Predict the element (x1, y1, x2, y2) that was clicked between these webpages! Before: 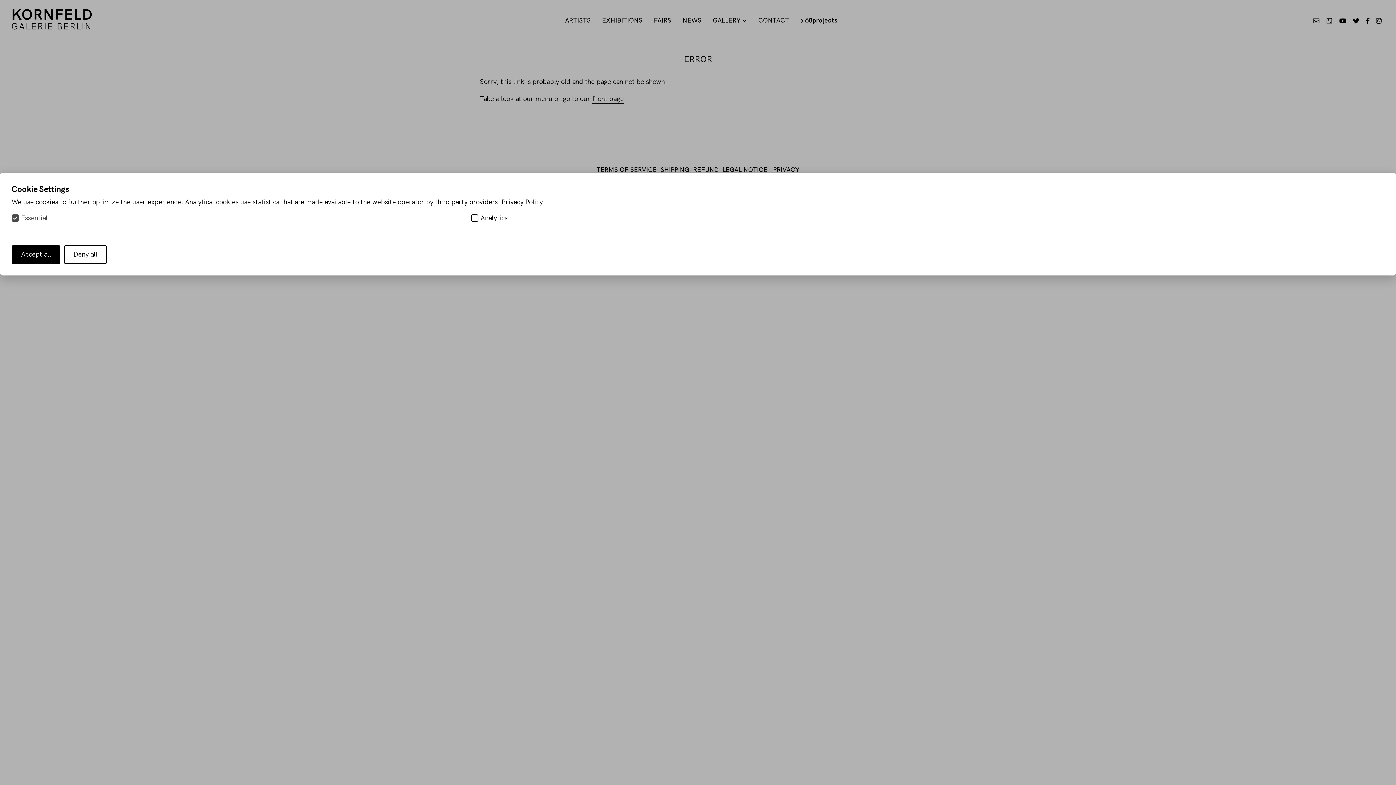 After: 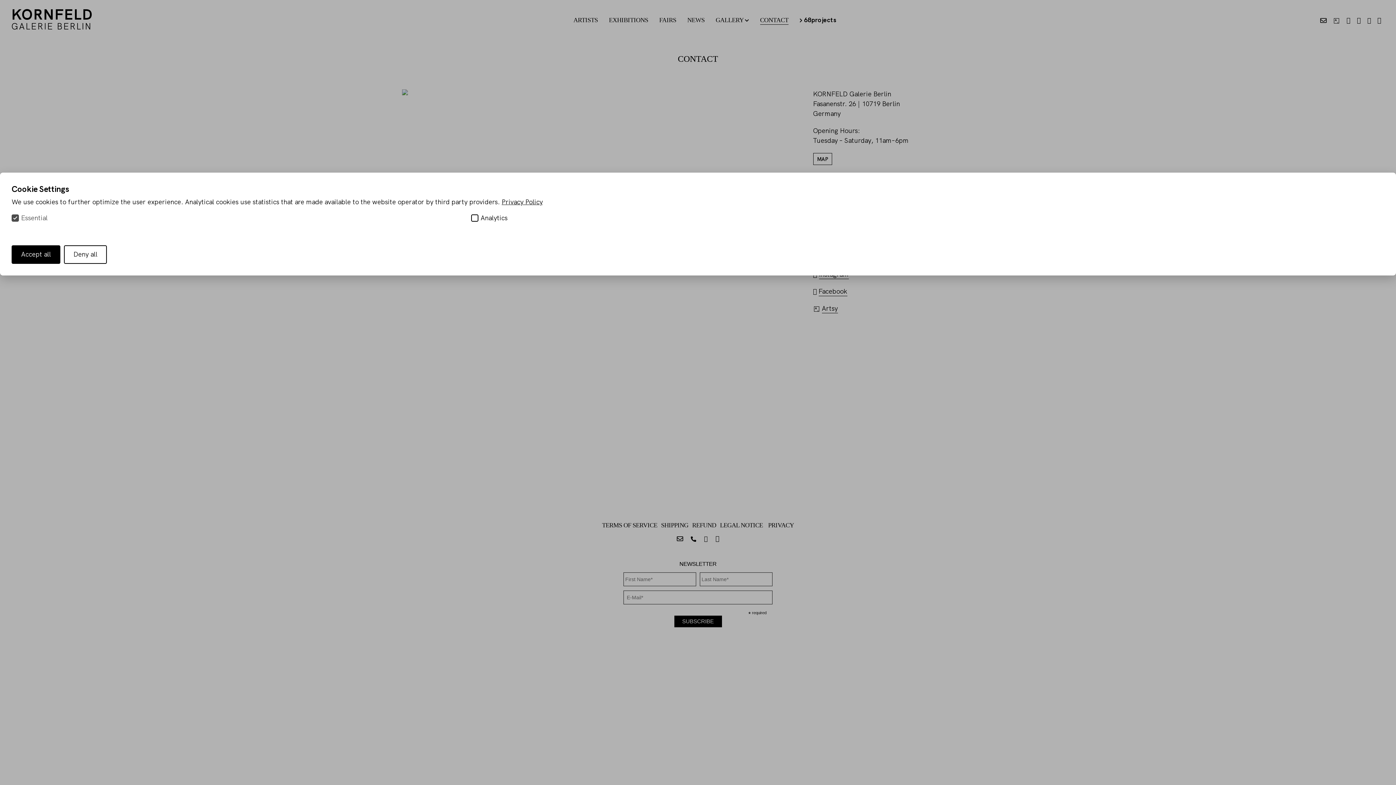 Action: label: CONTACT bbox: (758, 16, 789, 23)